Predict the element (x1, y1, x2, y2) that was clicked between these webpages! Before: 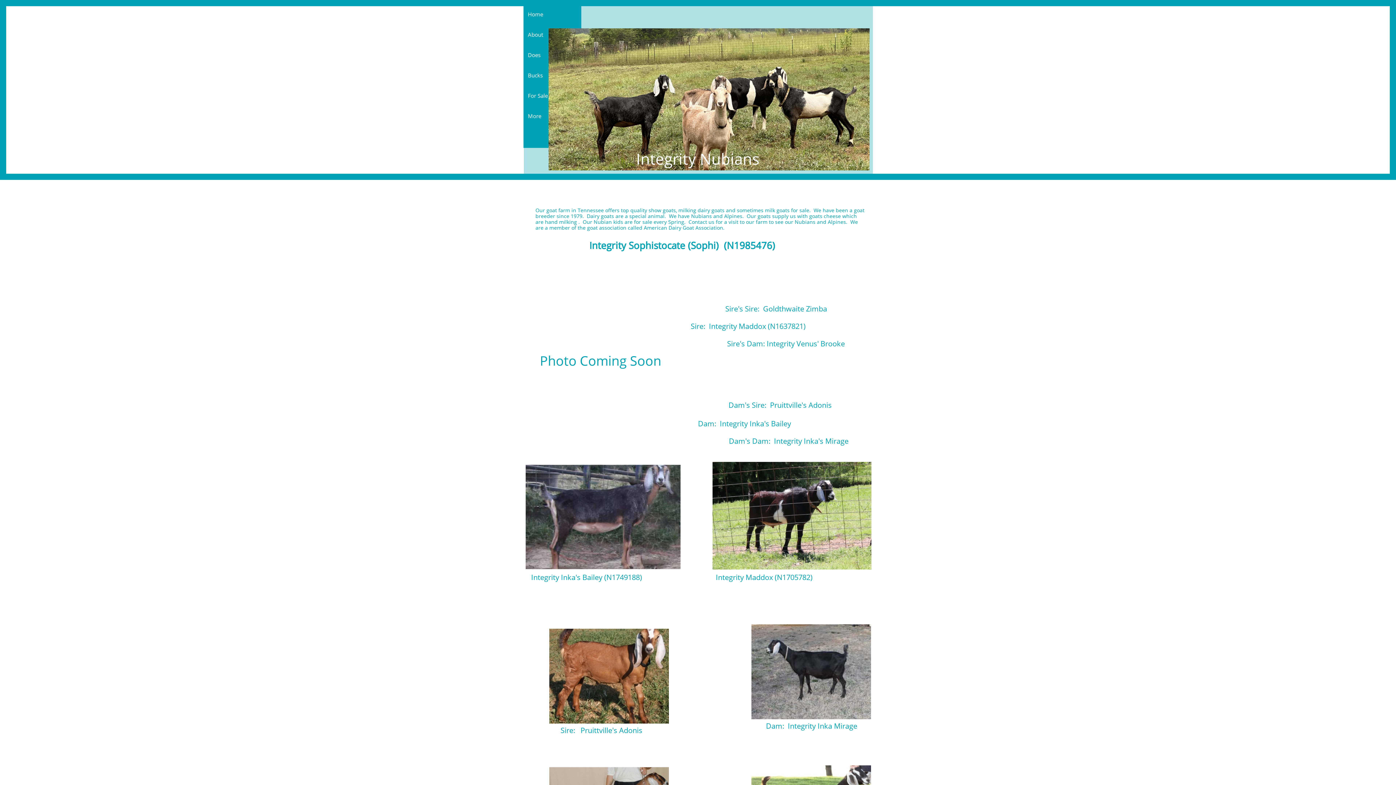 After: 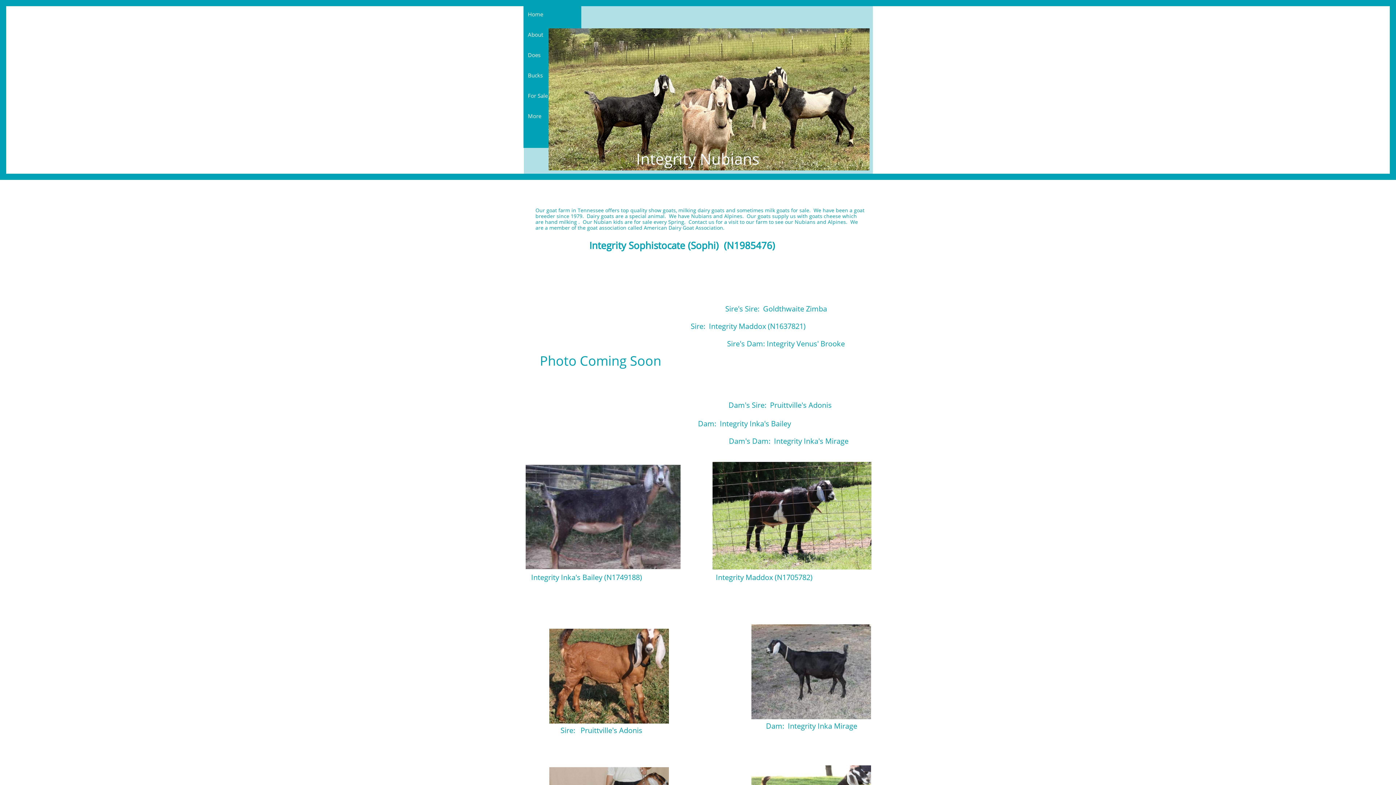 Action: label:  bbox: (553, 186, 562, 193)